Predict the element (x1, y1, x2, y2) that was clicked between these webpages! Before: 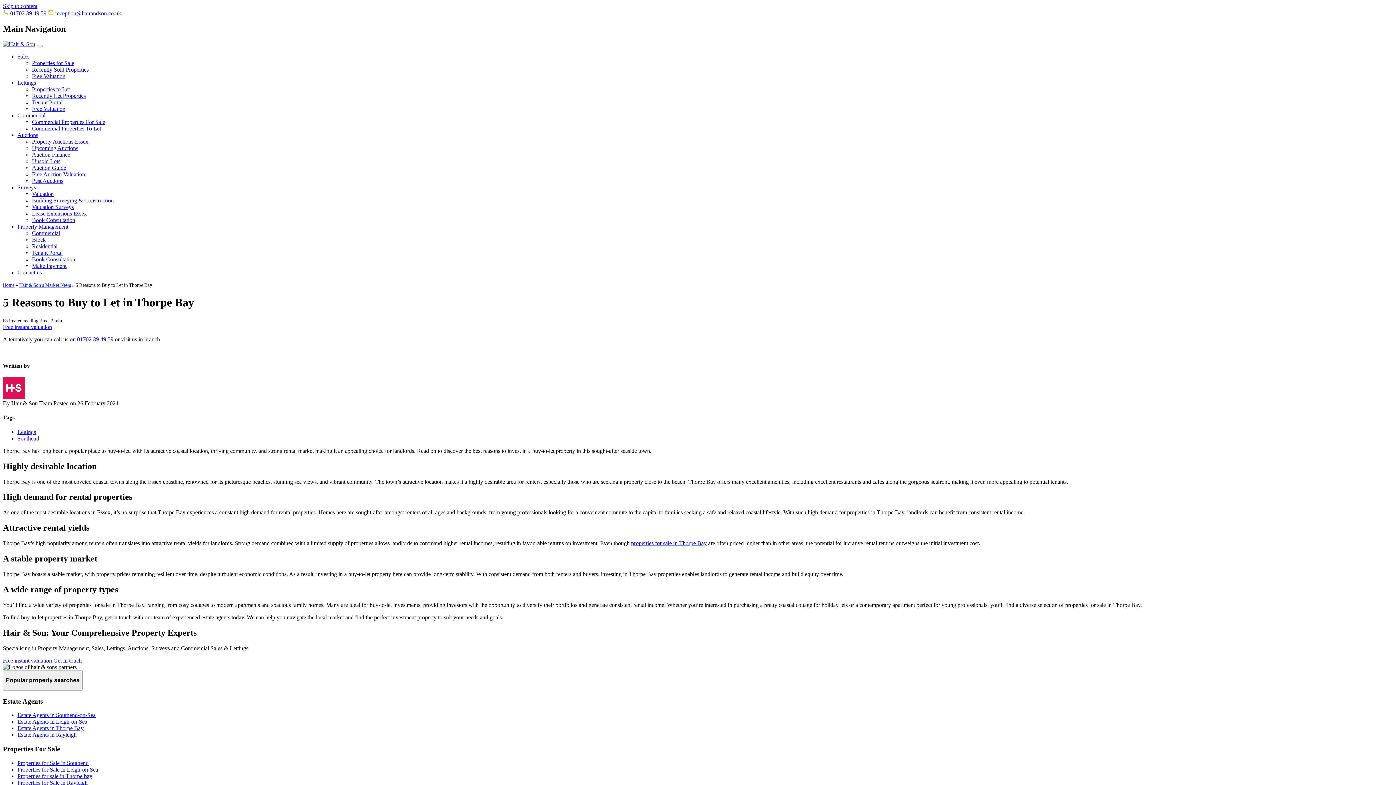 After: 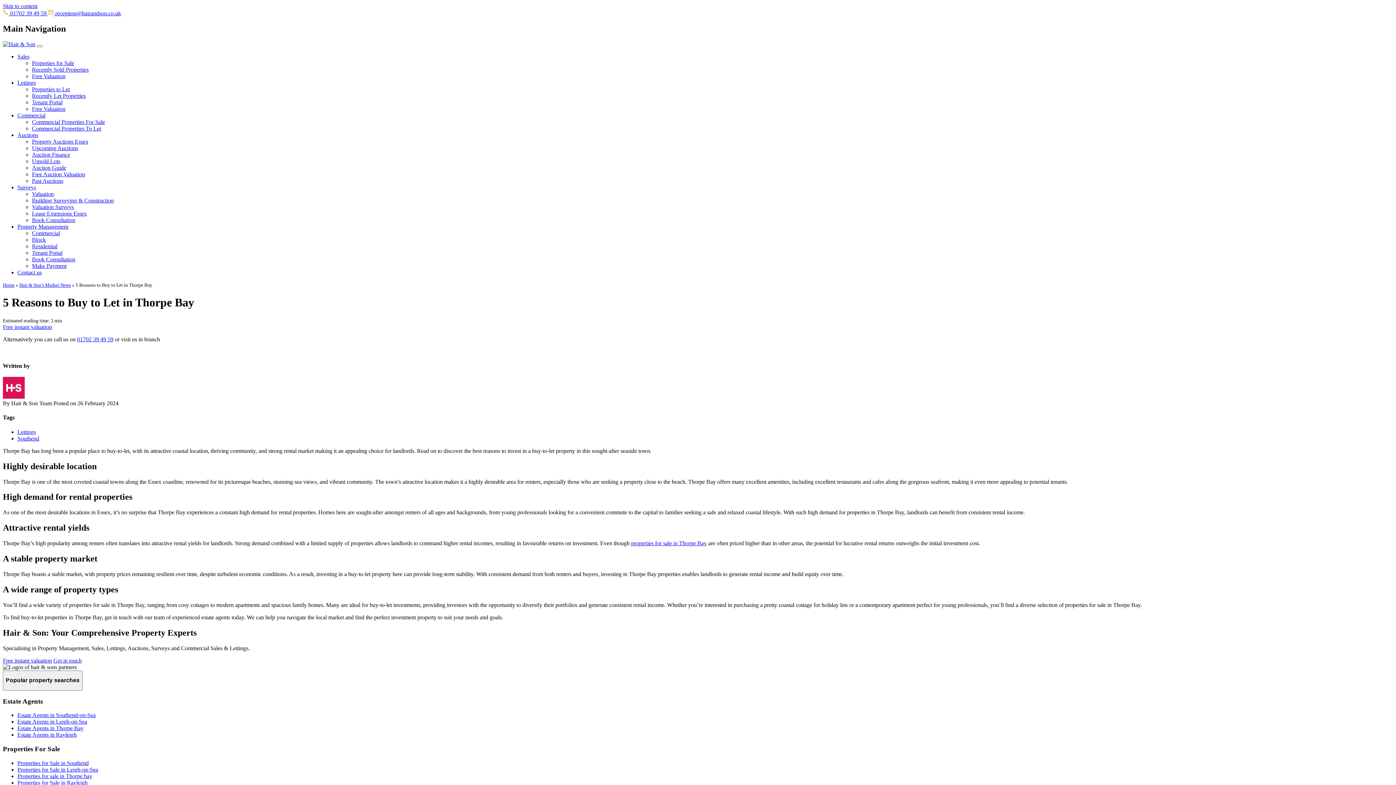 Action: label: Property Management bbox: (17, 223, 68, 229)